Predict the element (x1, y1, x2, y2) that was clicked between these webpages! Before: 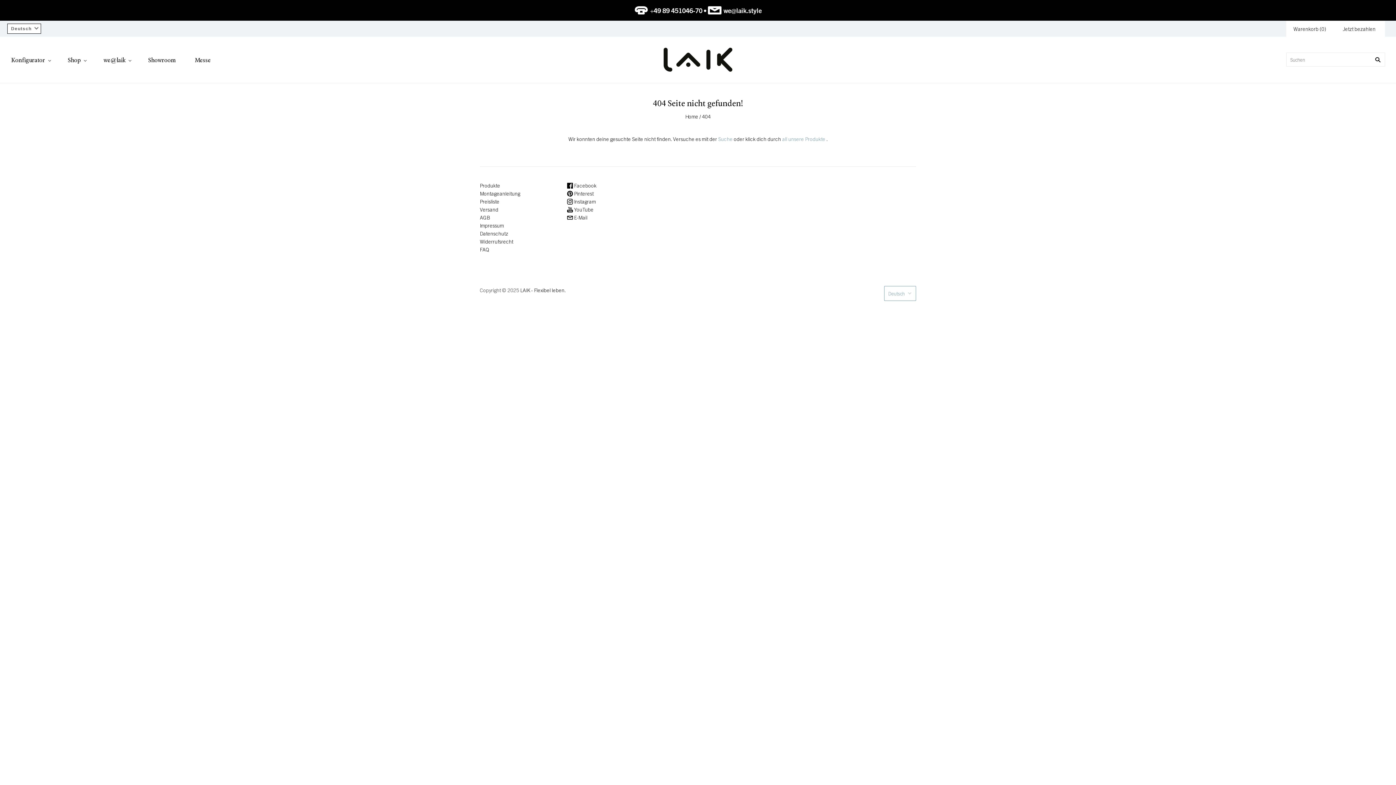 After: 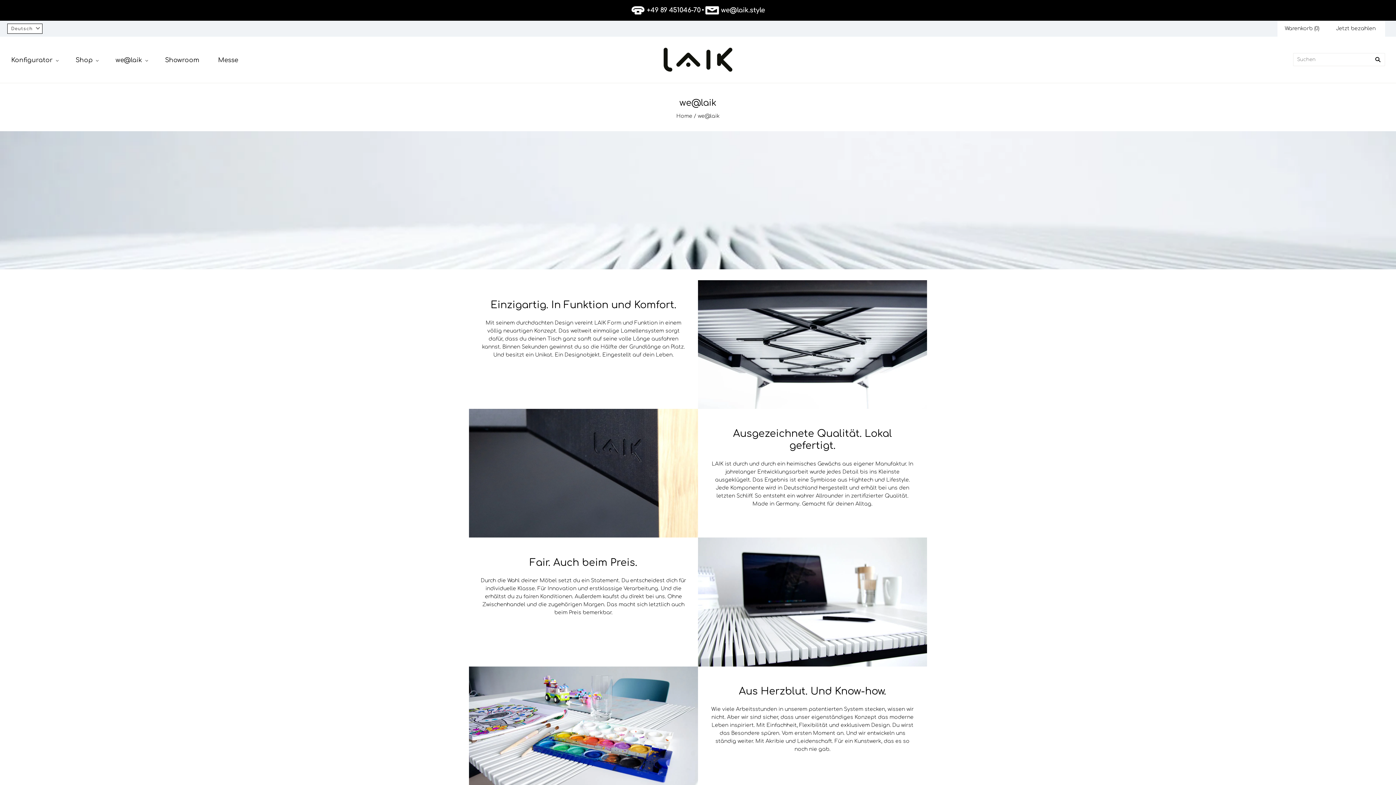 Action: label: we@laik bbox: (94, 49, 138, 70)